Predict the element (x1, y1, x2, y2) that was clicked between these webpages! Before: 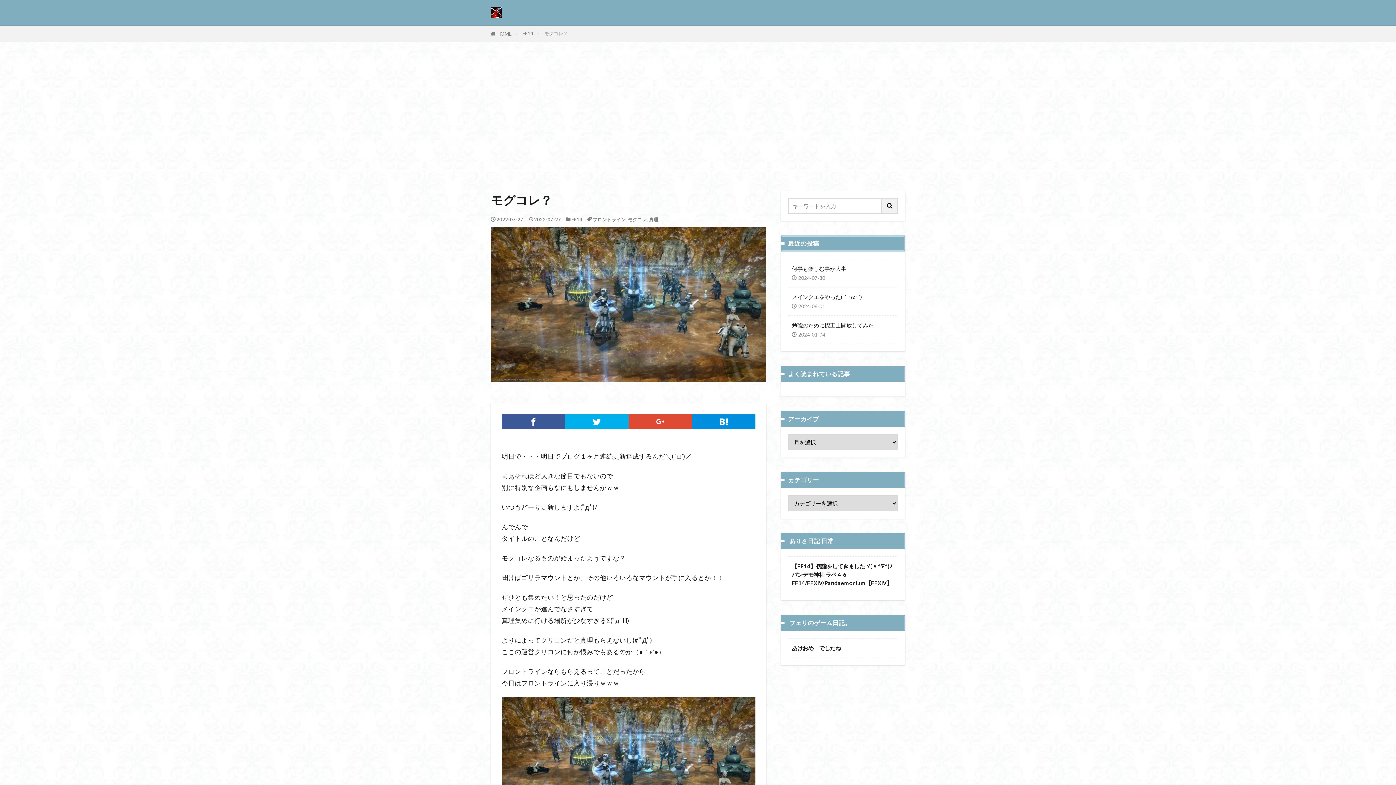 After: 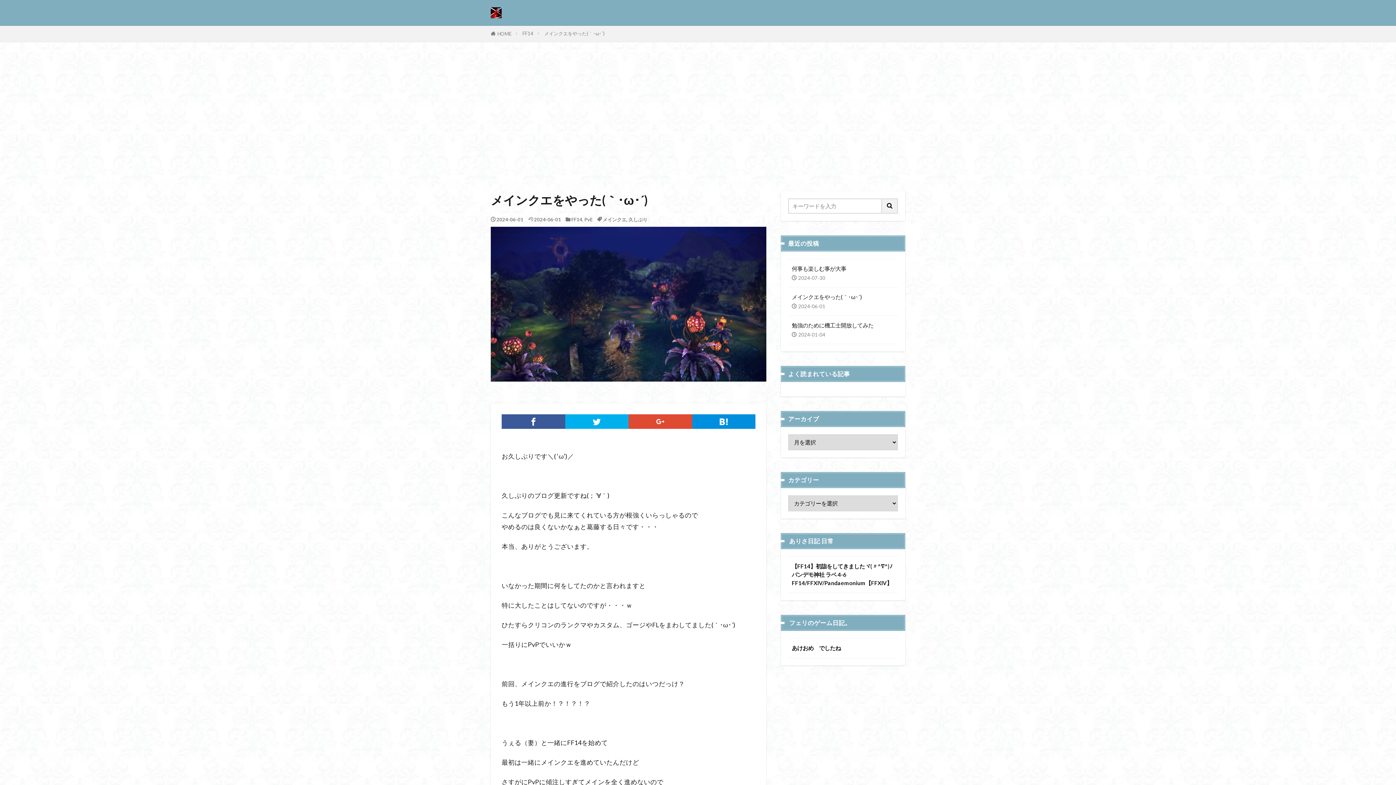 Action: bbox: (792, 293, 862, 301) label: メインクエをやった(｀･ω･´)